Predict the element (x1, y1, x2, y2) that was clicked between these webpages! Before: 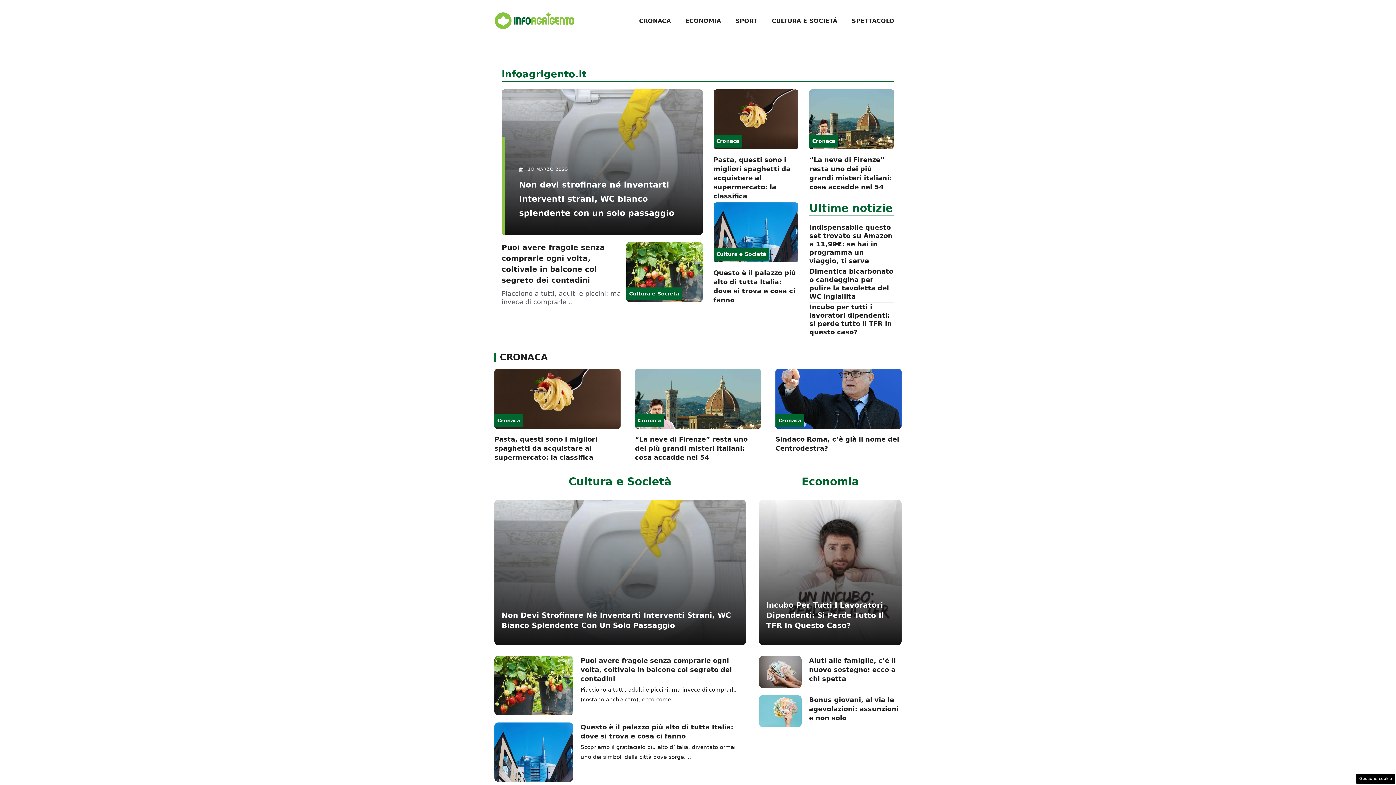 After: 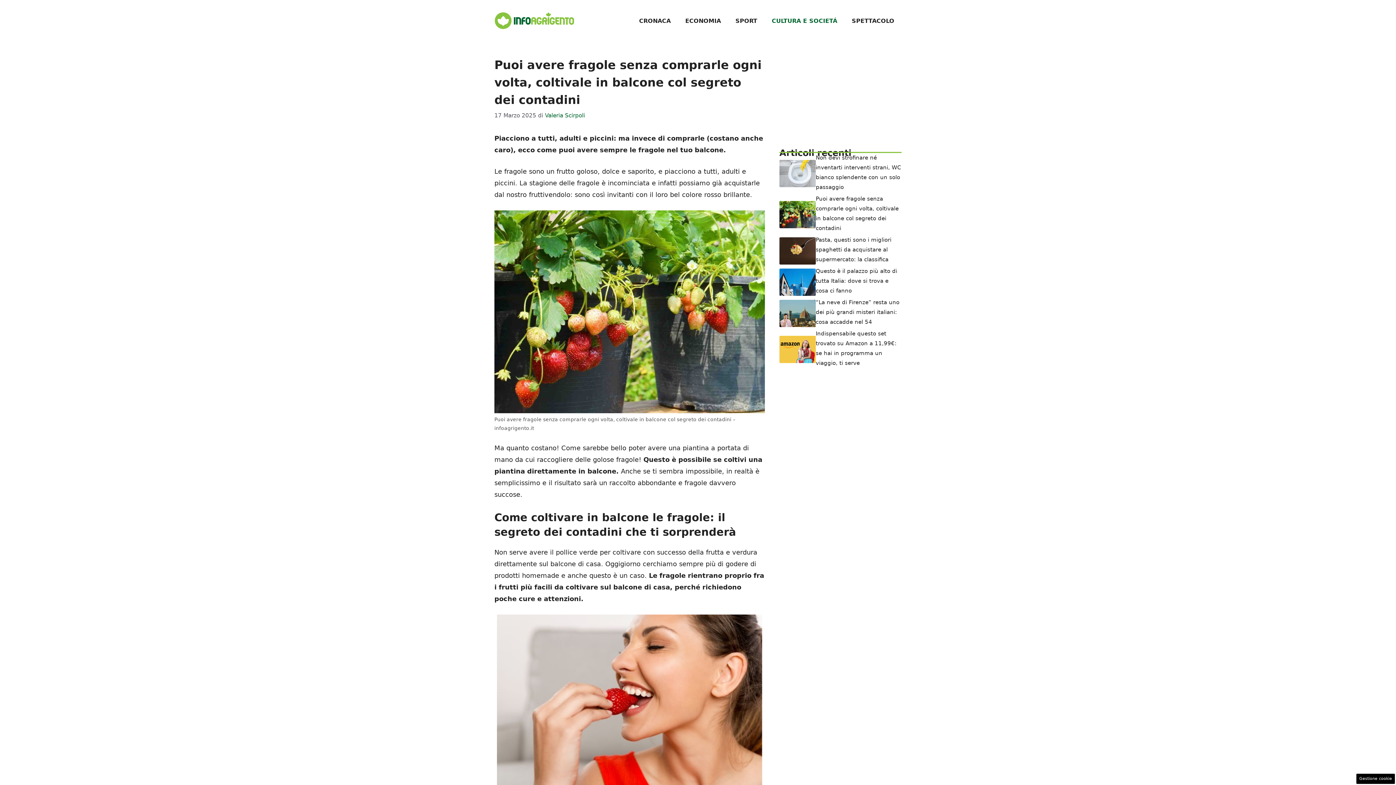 Action: bbox: (626, 267, 702, 275)